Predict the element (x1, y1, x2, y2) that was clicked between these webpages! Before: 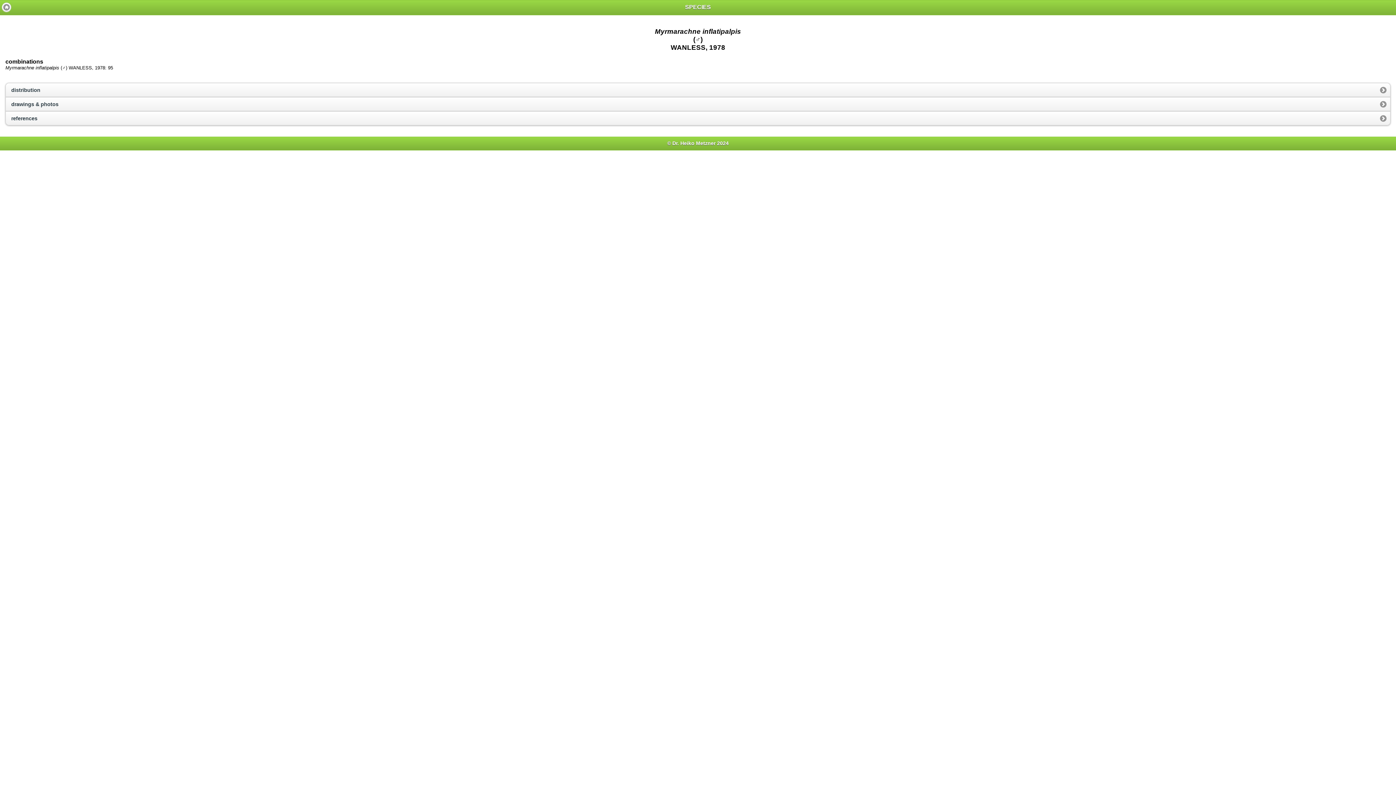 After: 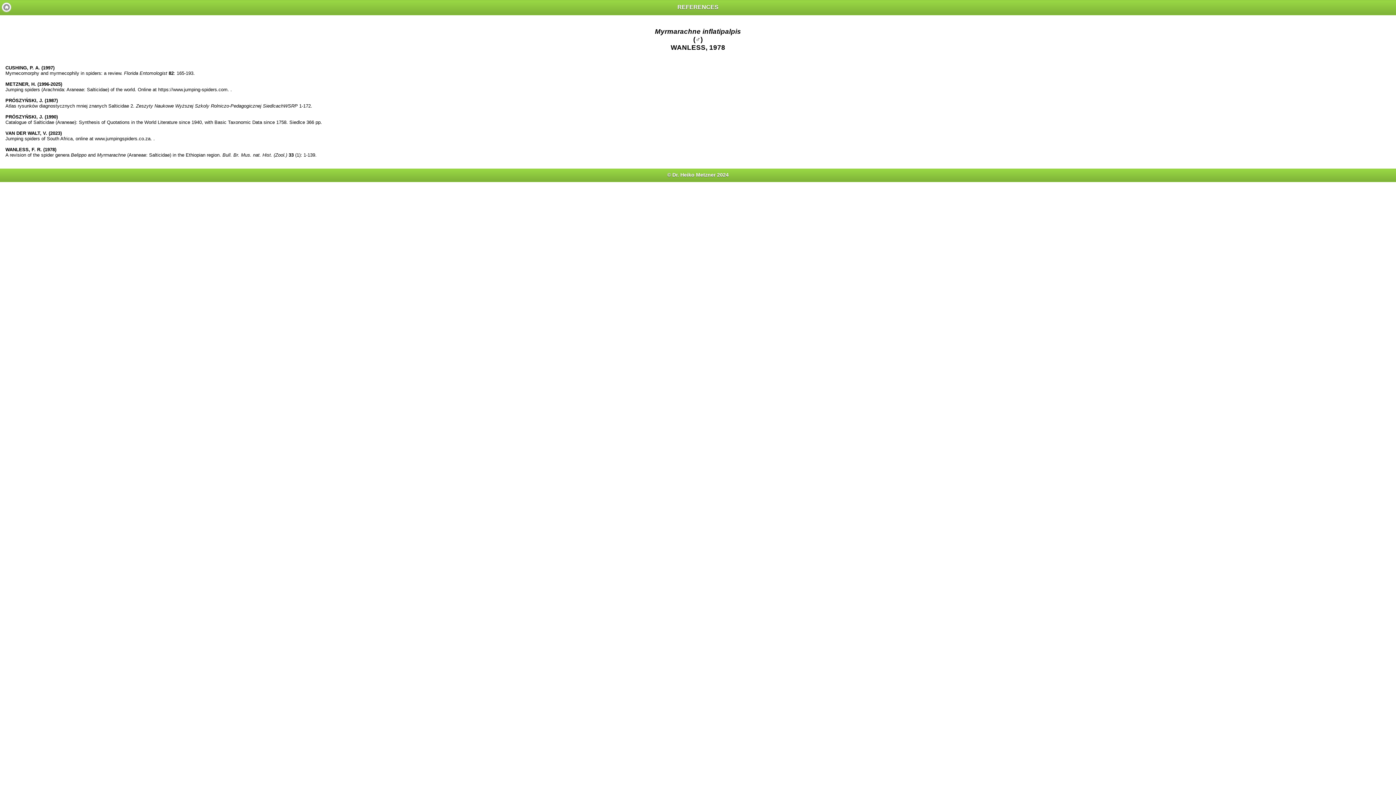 Action: bbox: (5, 112, 1390, 125) label: references